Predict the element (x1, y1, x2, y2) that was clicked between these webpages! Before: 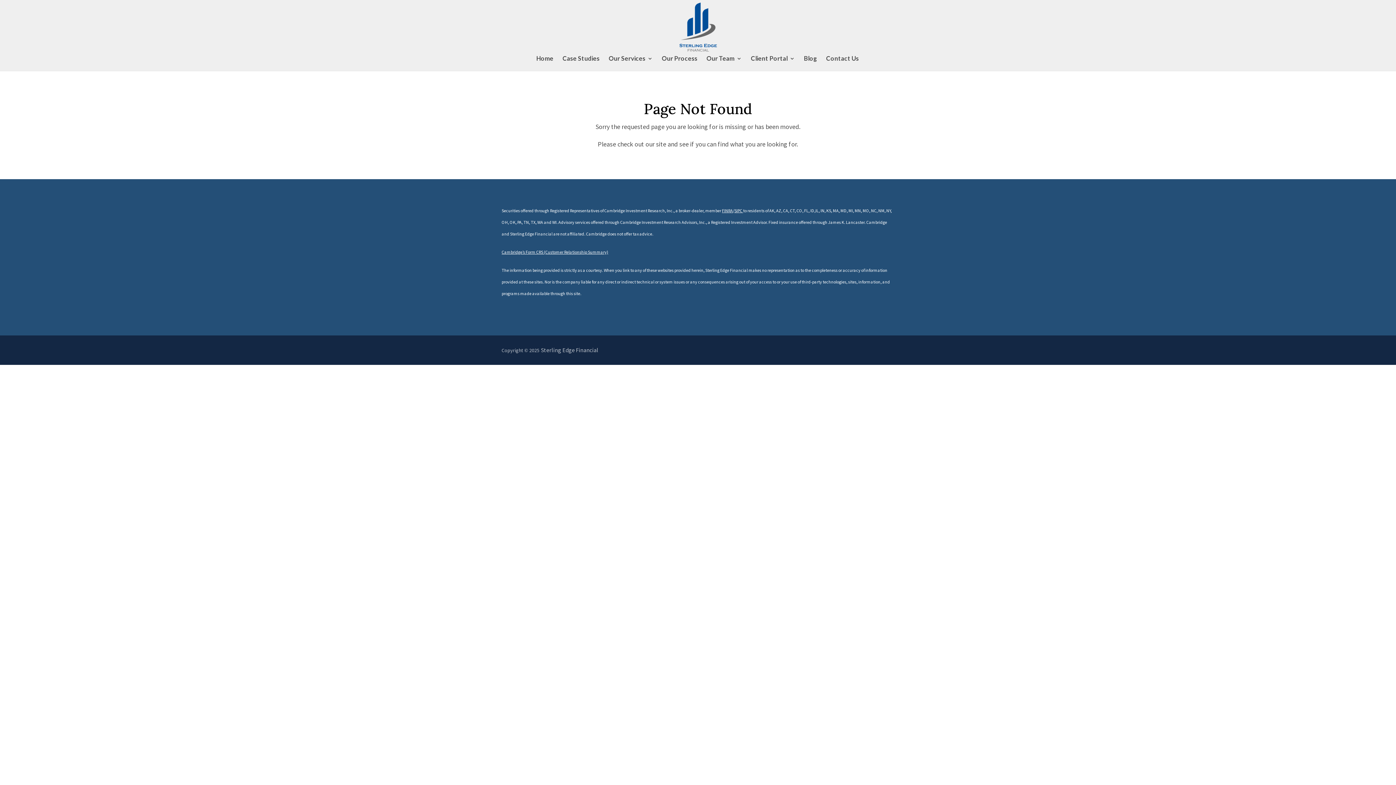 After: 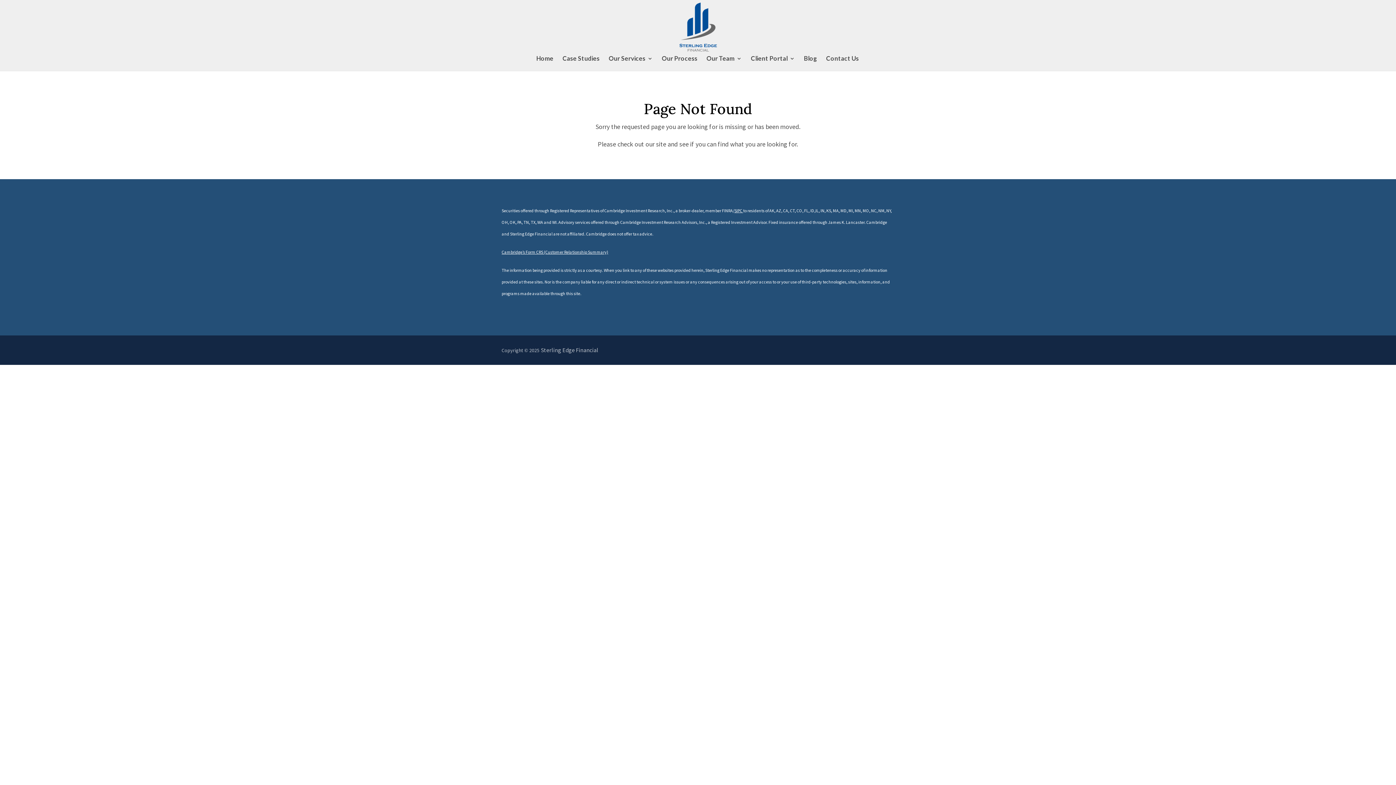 Action: label: FINRA bbox: (722, 208, 733, 213)